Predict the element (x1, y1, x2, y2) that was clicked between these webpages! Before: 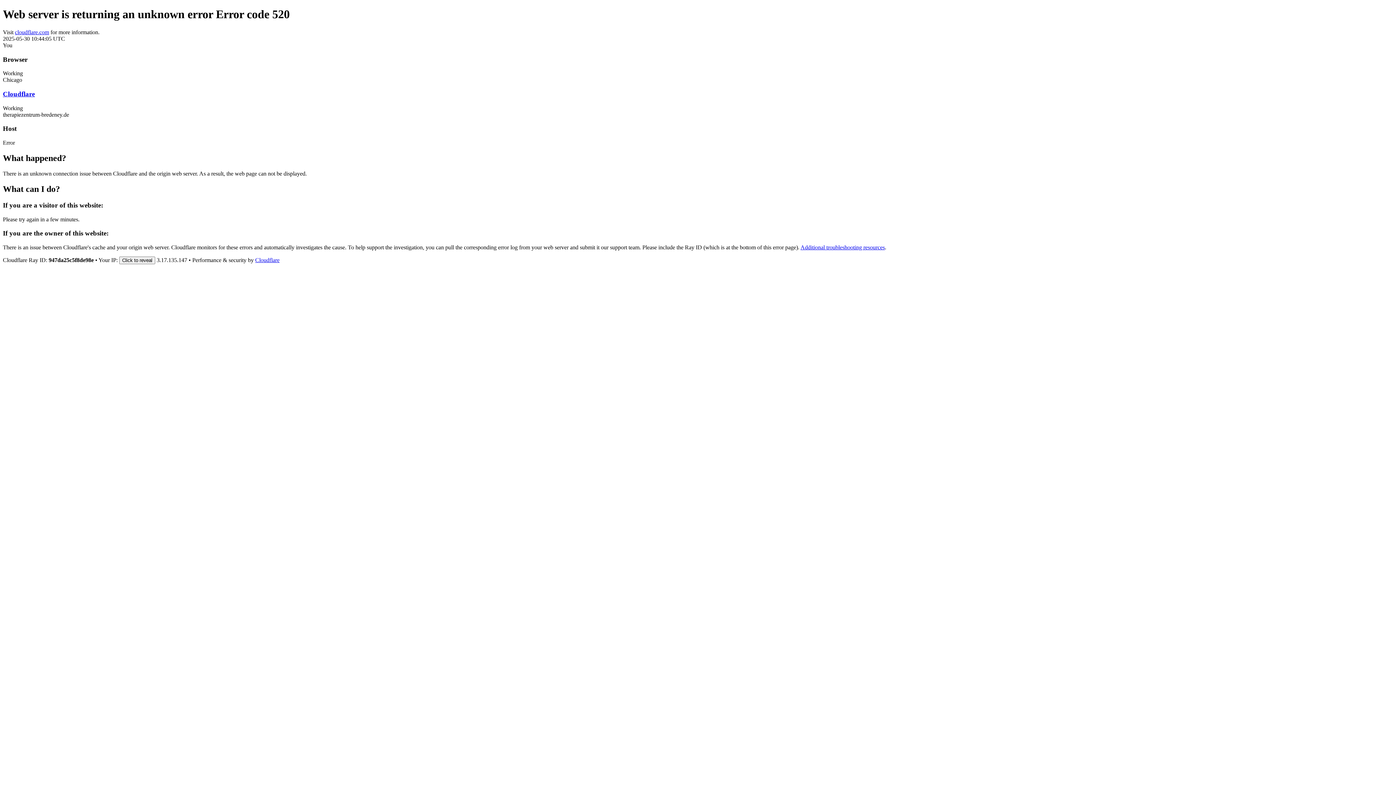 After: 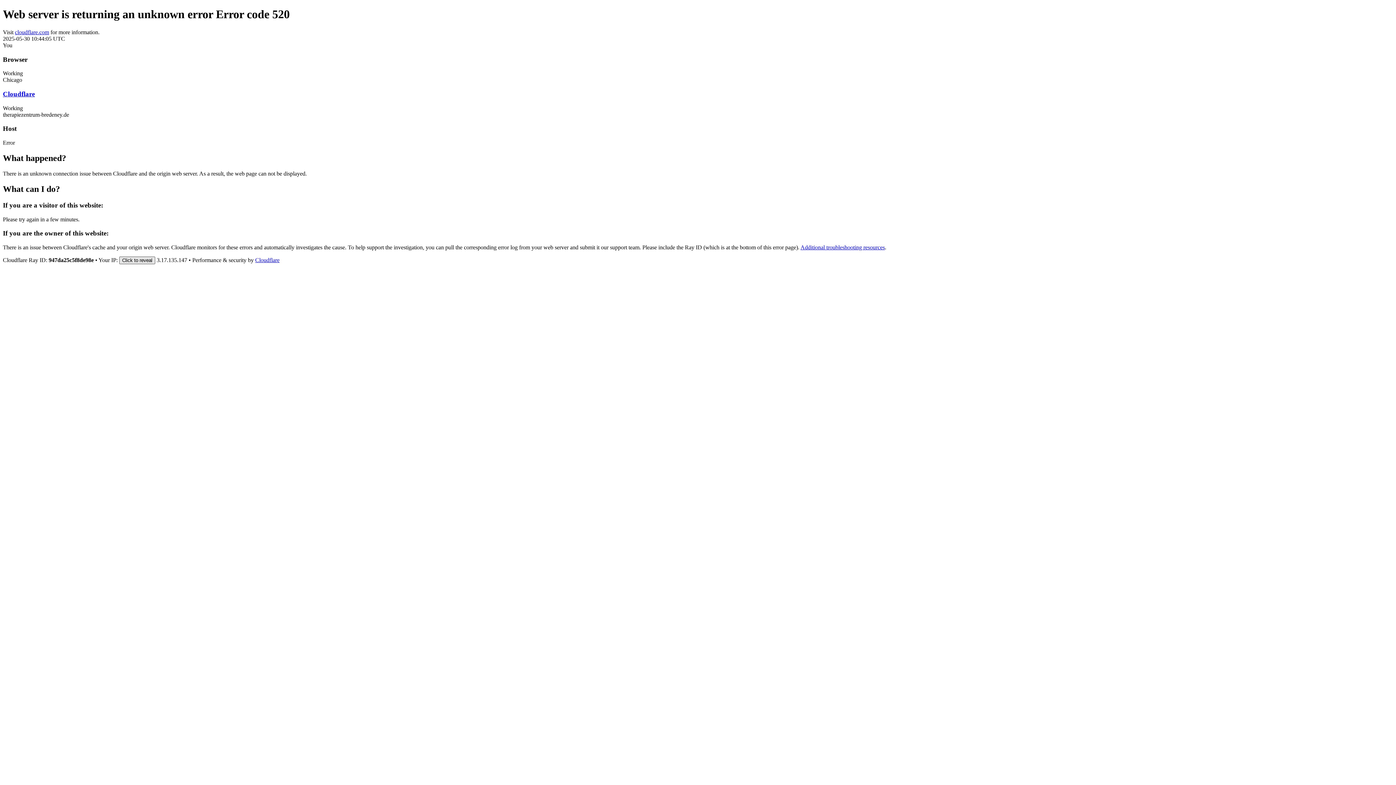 Action: label: Click to reveal bbox: (119, 256, 155, 264)